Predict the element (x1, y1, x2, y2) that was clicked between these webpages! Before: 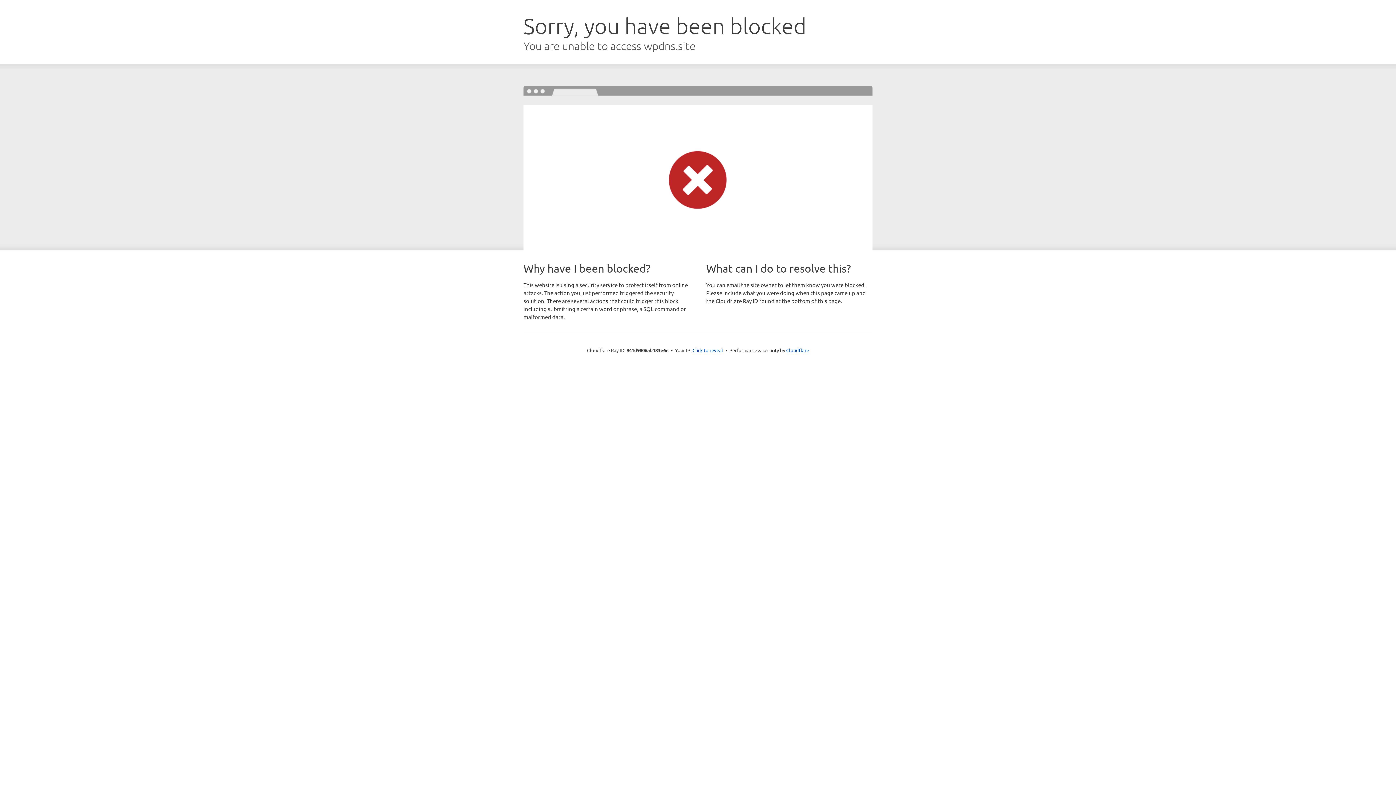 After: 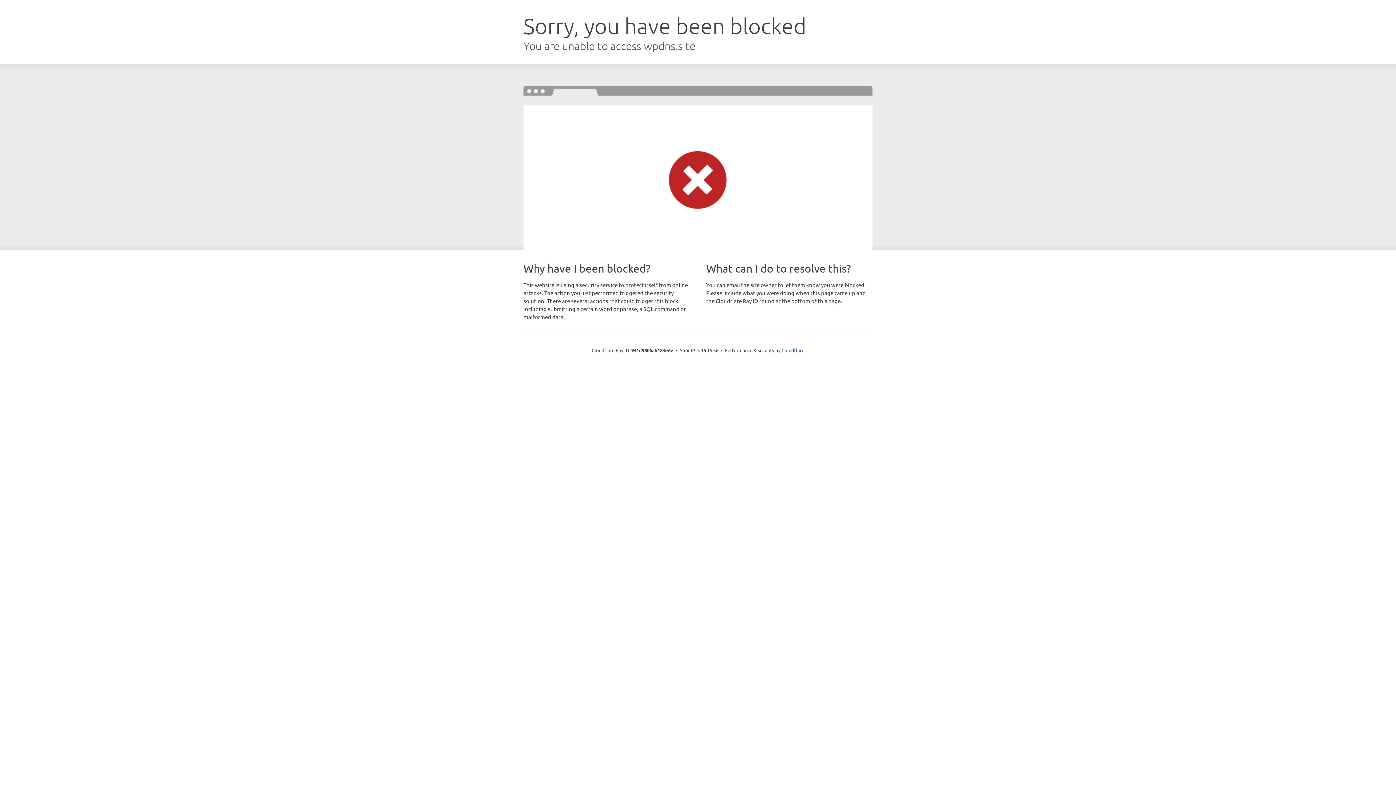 Action: bbox: (692, 346, 723, 353) label: Click to reveal